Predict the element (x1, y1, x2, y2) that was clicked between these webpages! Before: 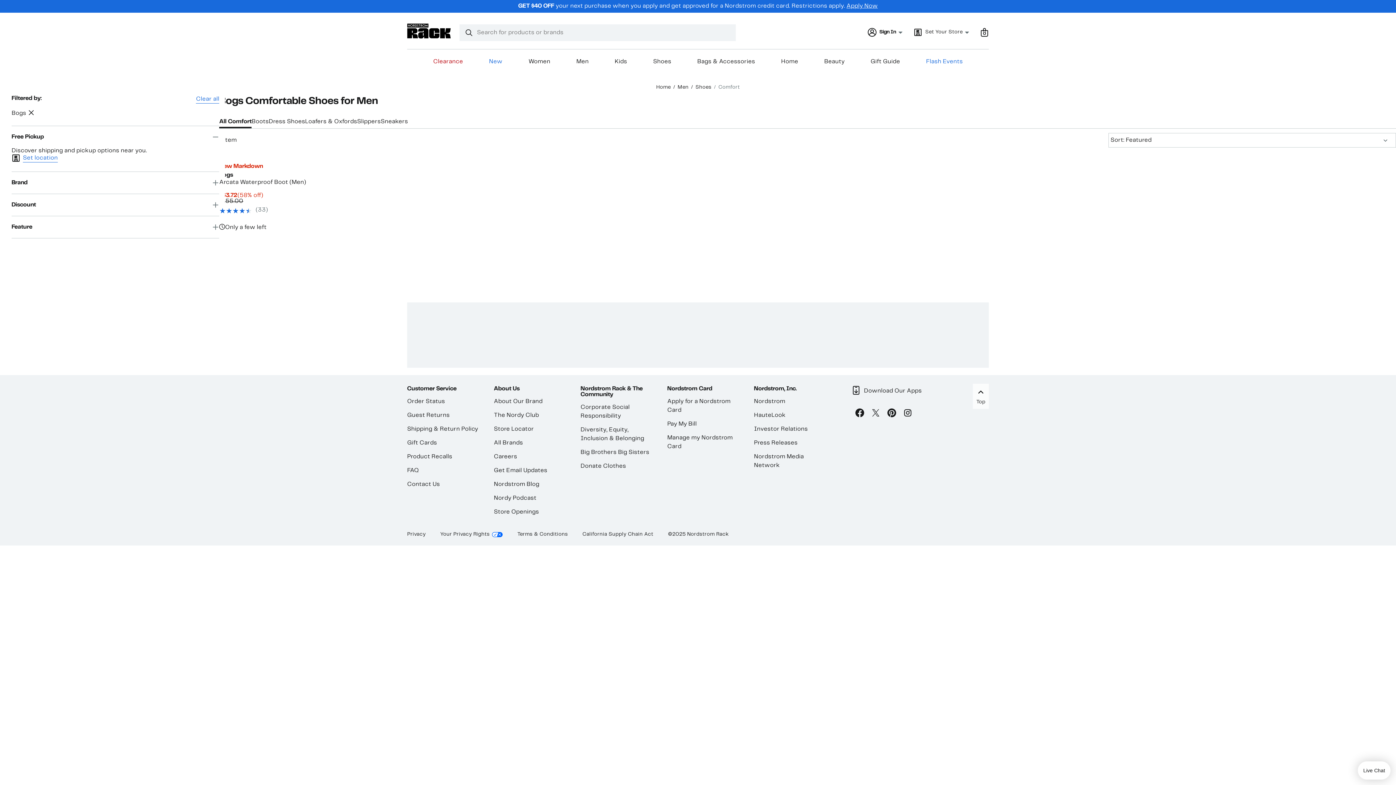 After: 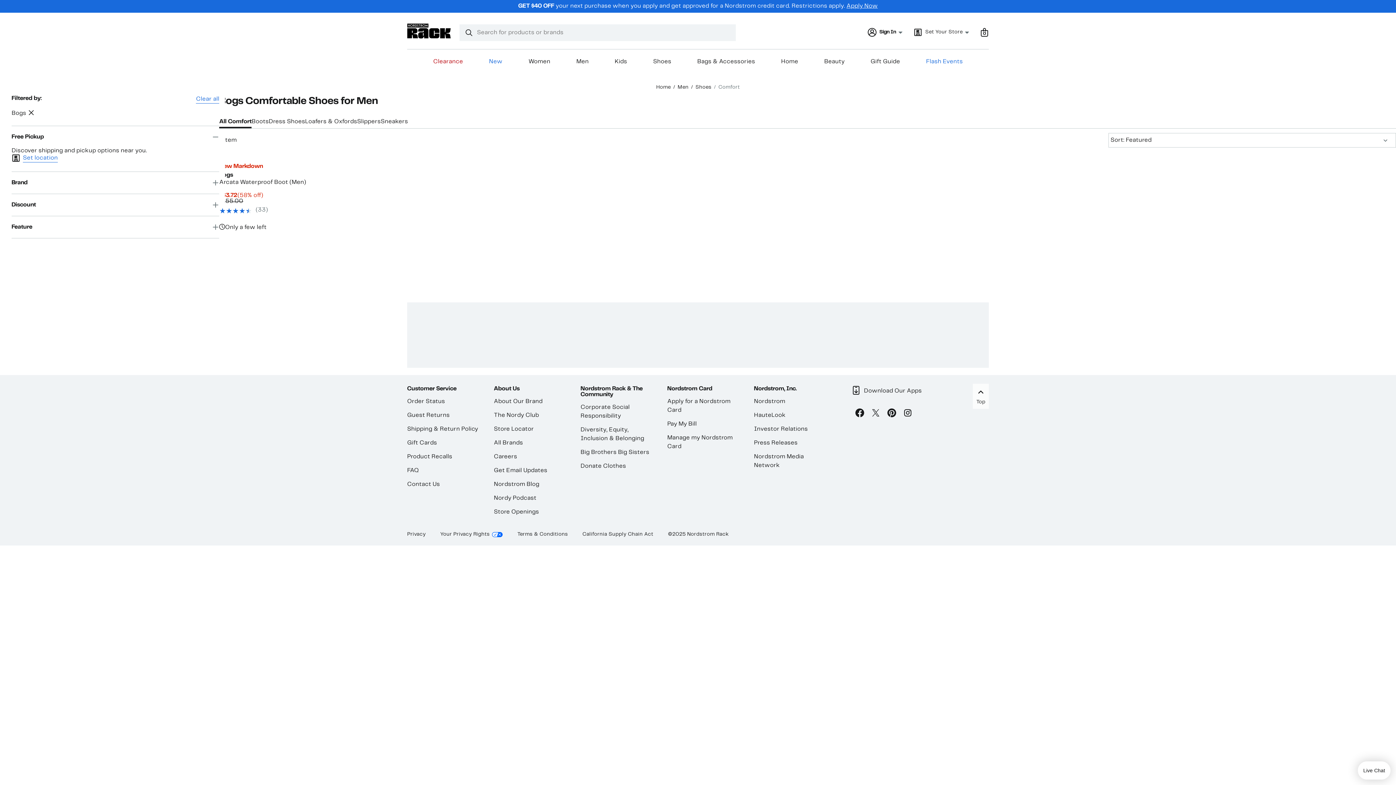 Action: bbox: (887, 408, 896, 420) label: Pinterest